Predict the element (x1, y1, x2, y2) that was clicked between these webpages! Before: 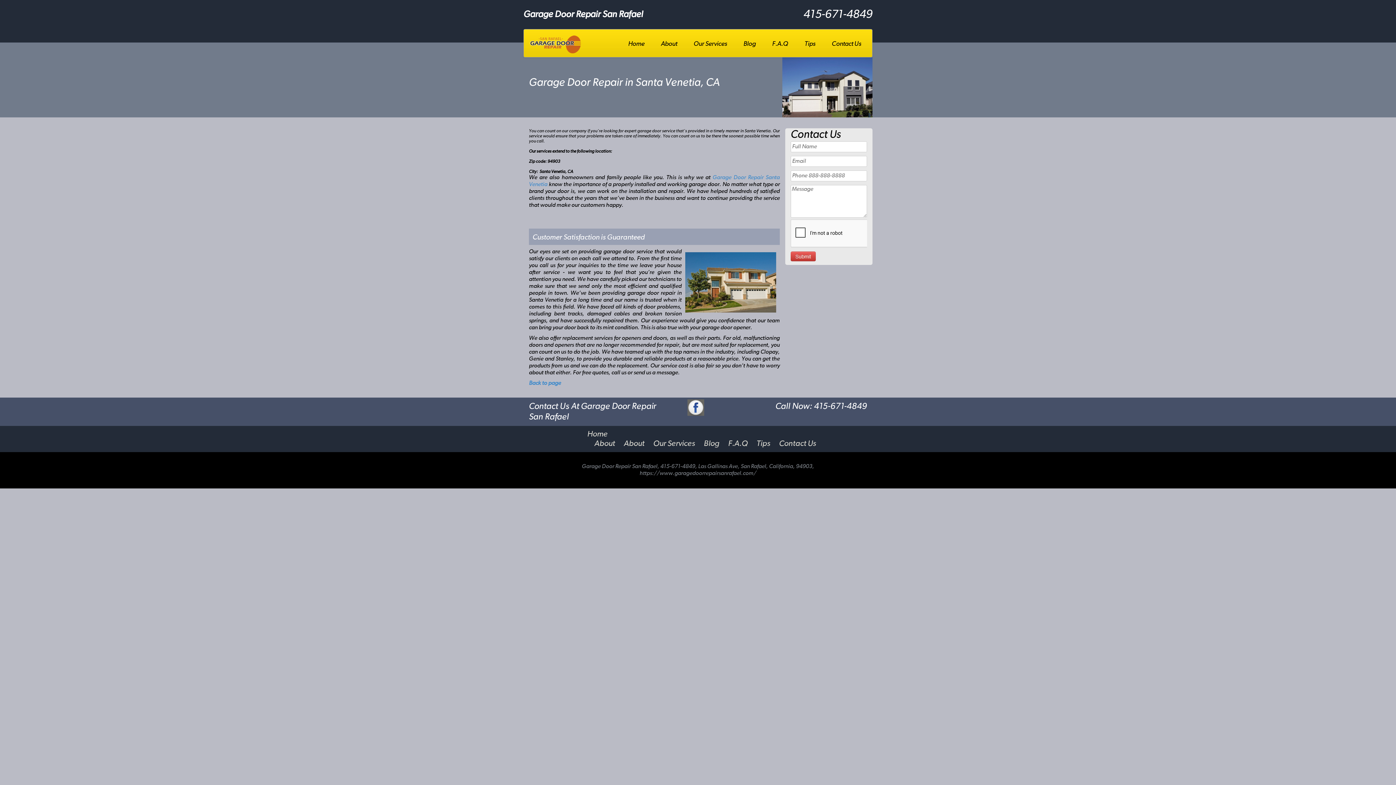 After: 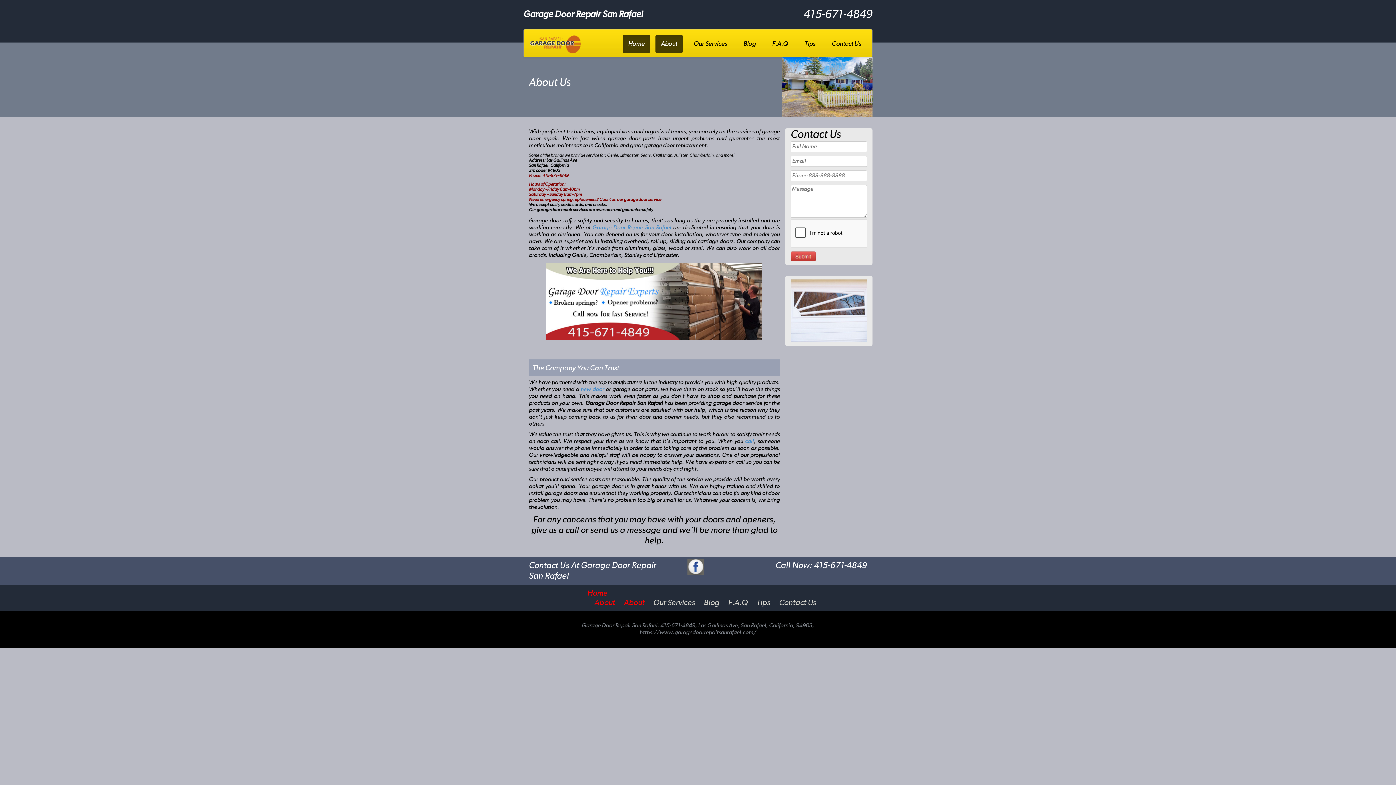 Action: bbox: (655, 34, 682, 53) label: About